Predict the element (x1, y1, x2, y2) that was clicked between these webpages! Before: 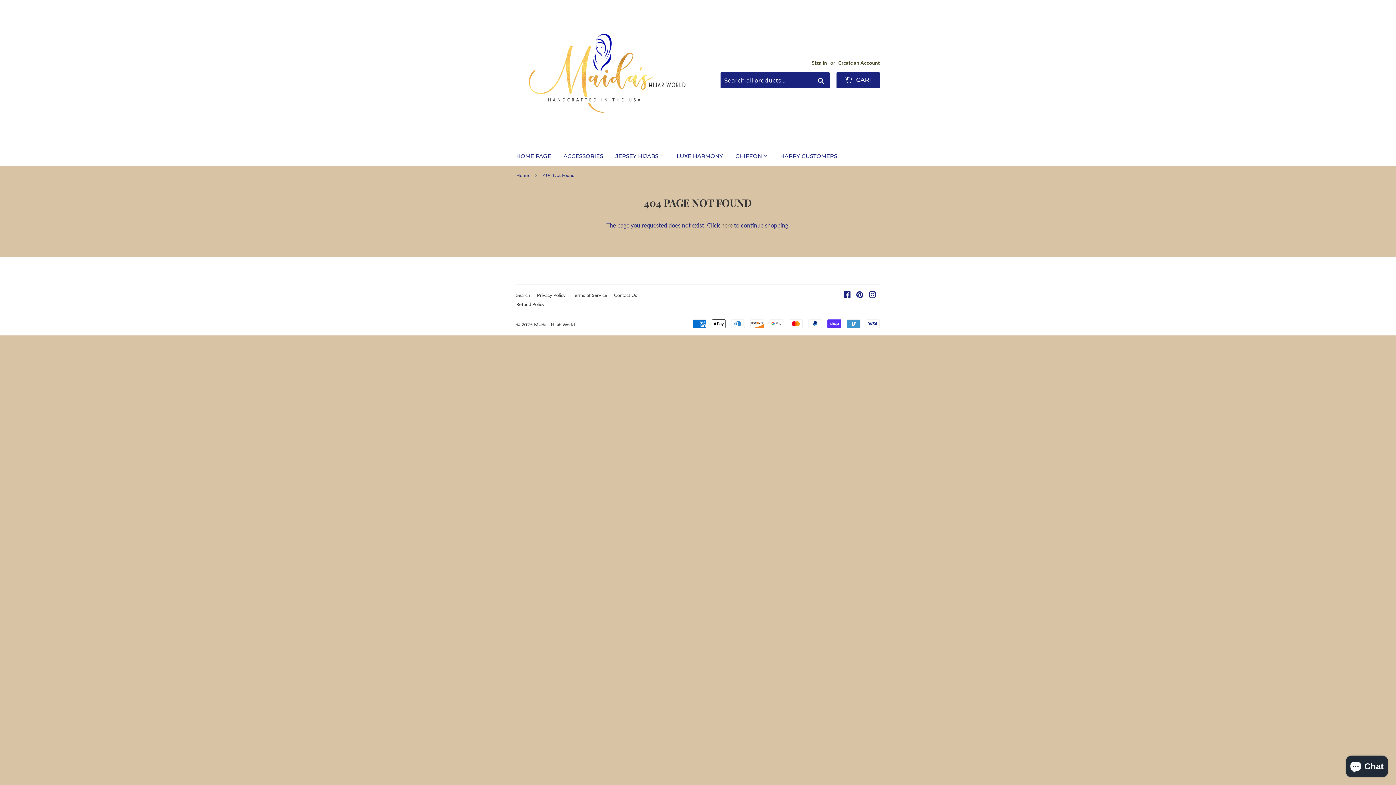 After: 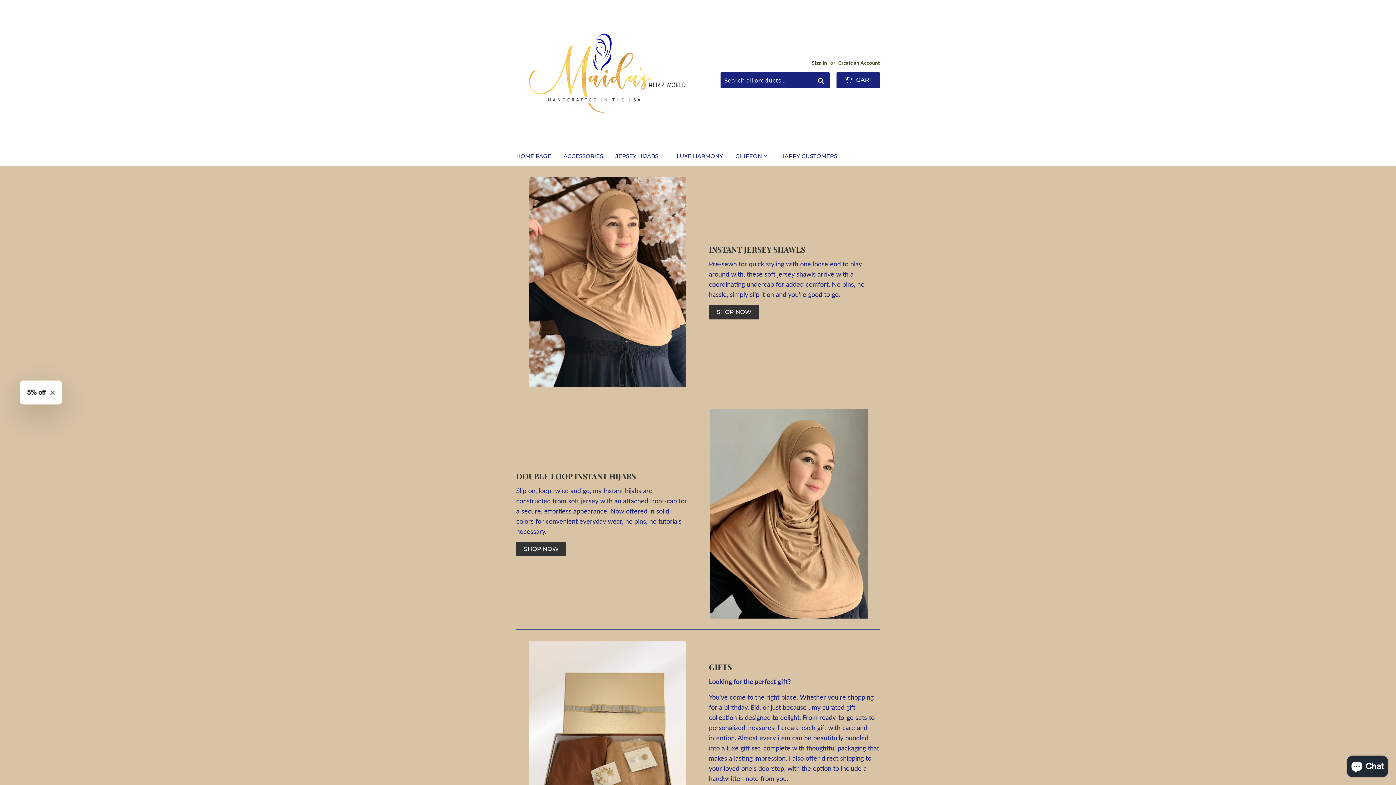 Action: bbox: (516, 16, 698, 130)